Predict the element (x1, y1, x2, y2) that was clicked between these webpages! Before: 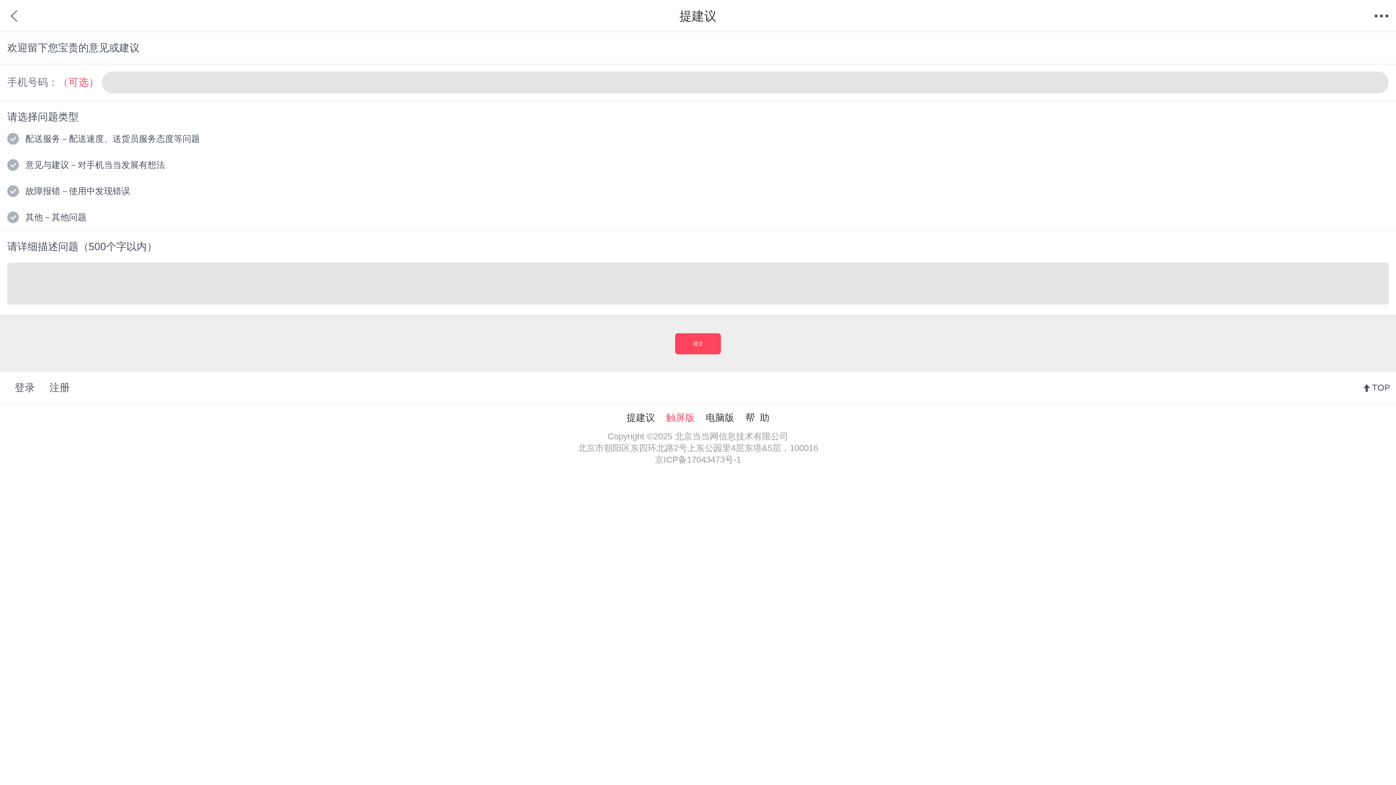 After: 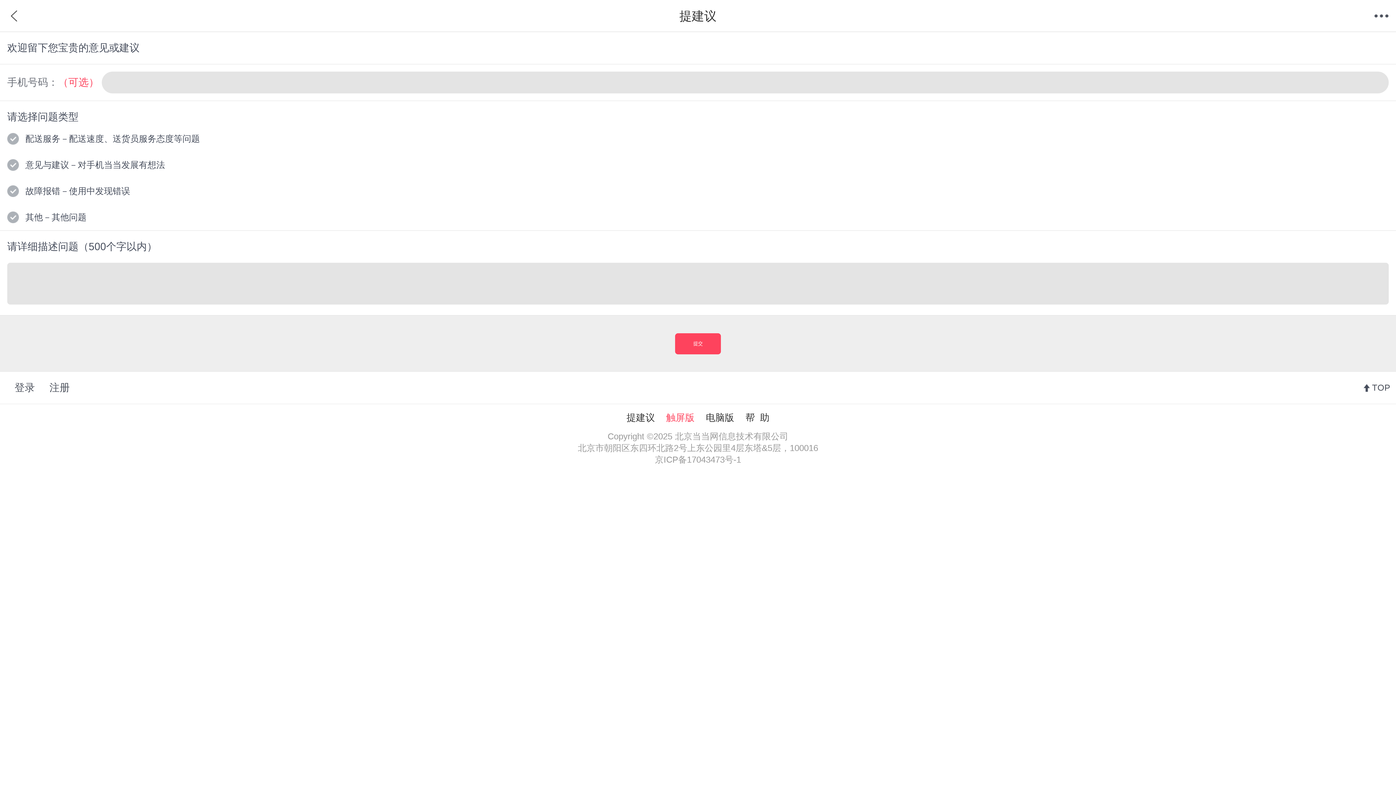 Action: label: 菜单 bbox: (1367, 0, 1396, 32)